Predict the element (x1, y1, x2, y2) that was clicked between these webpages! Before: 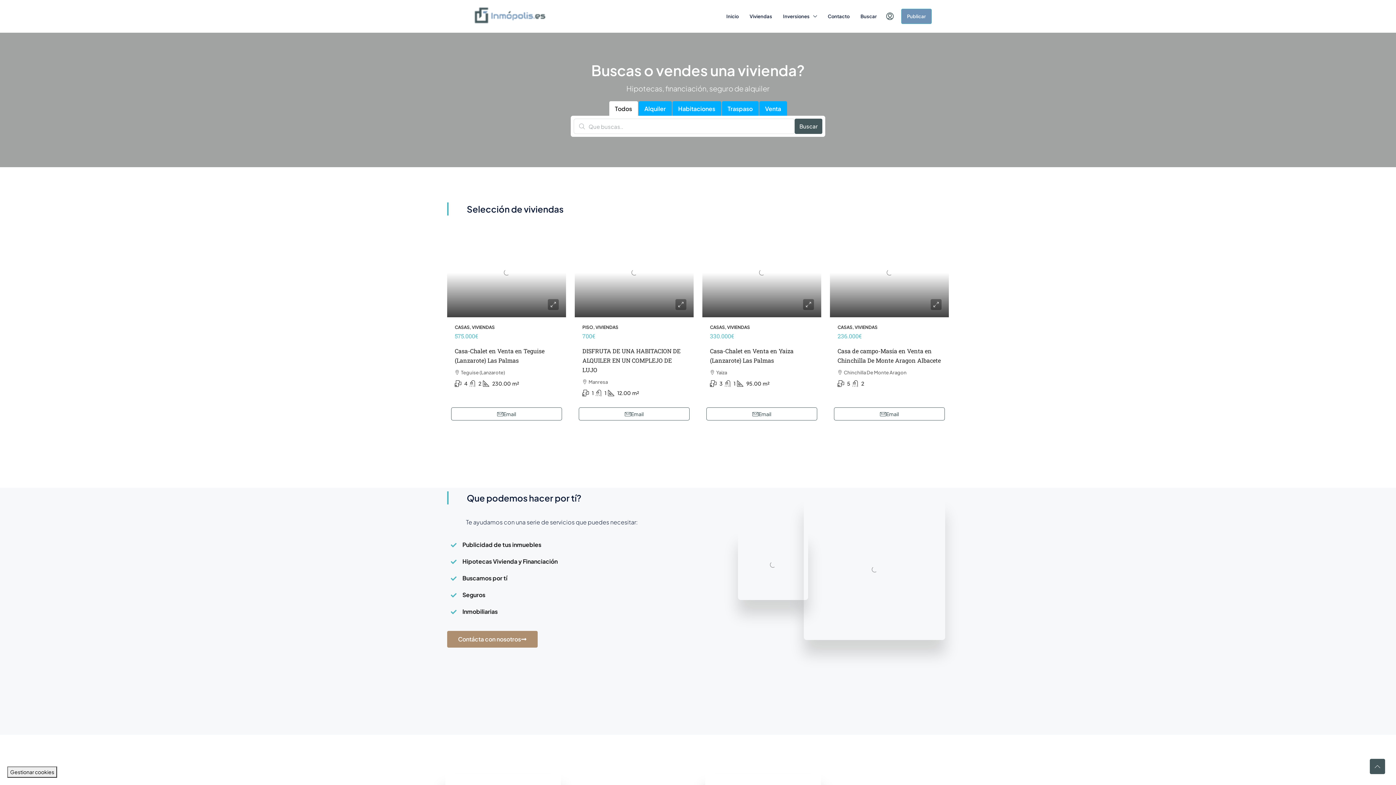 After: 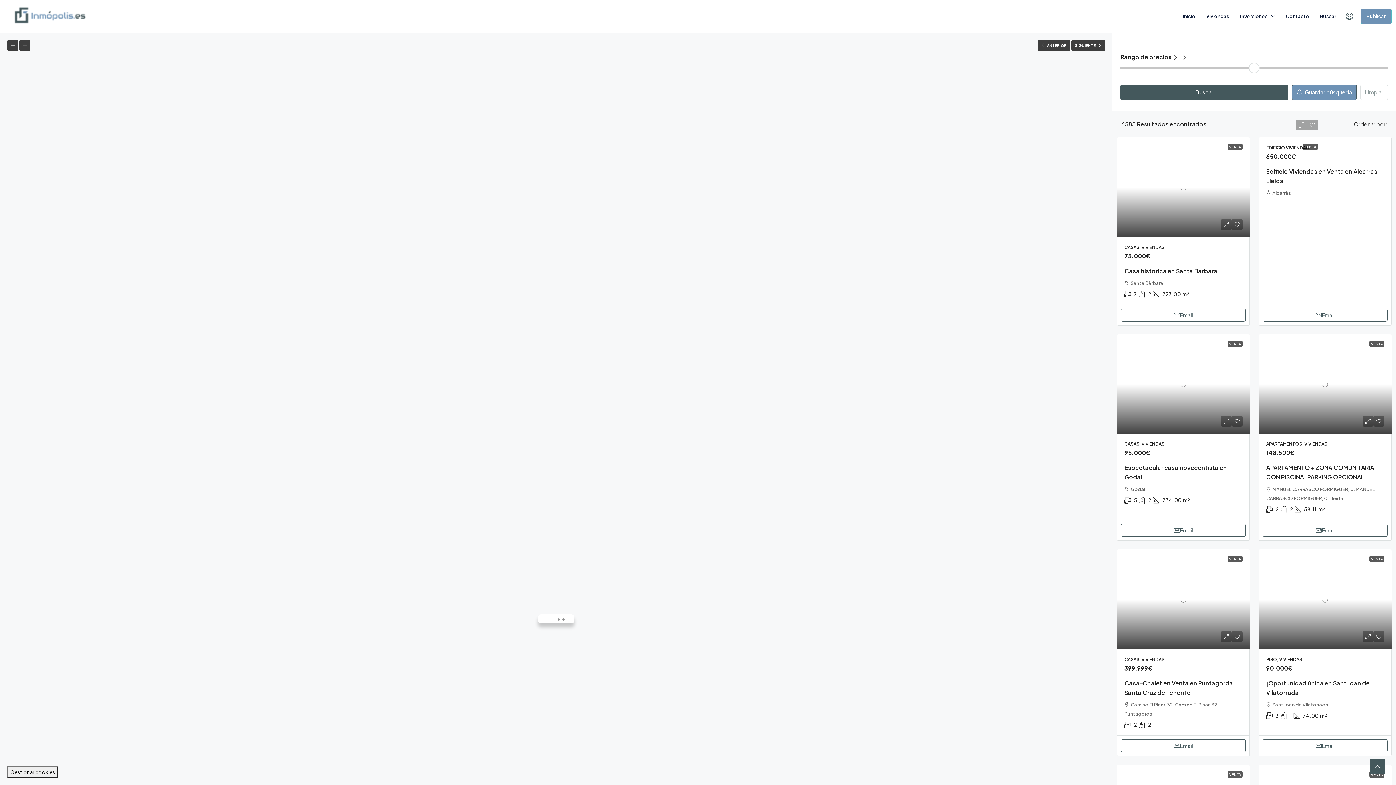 Action: bbox: (855, 0, 882, 32) label: Buscar